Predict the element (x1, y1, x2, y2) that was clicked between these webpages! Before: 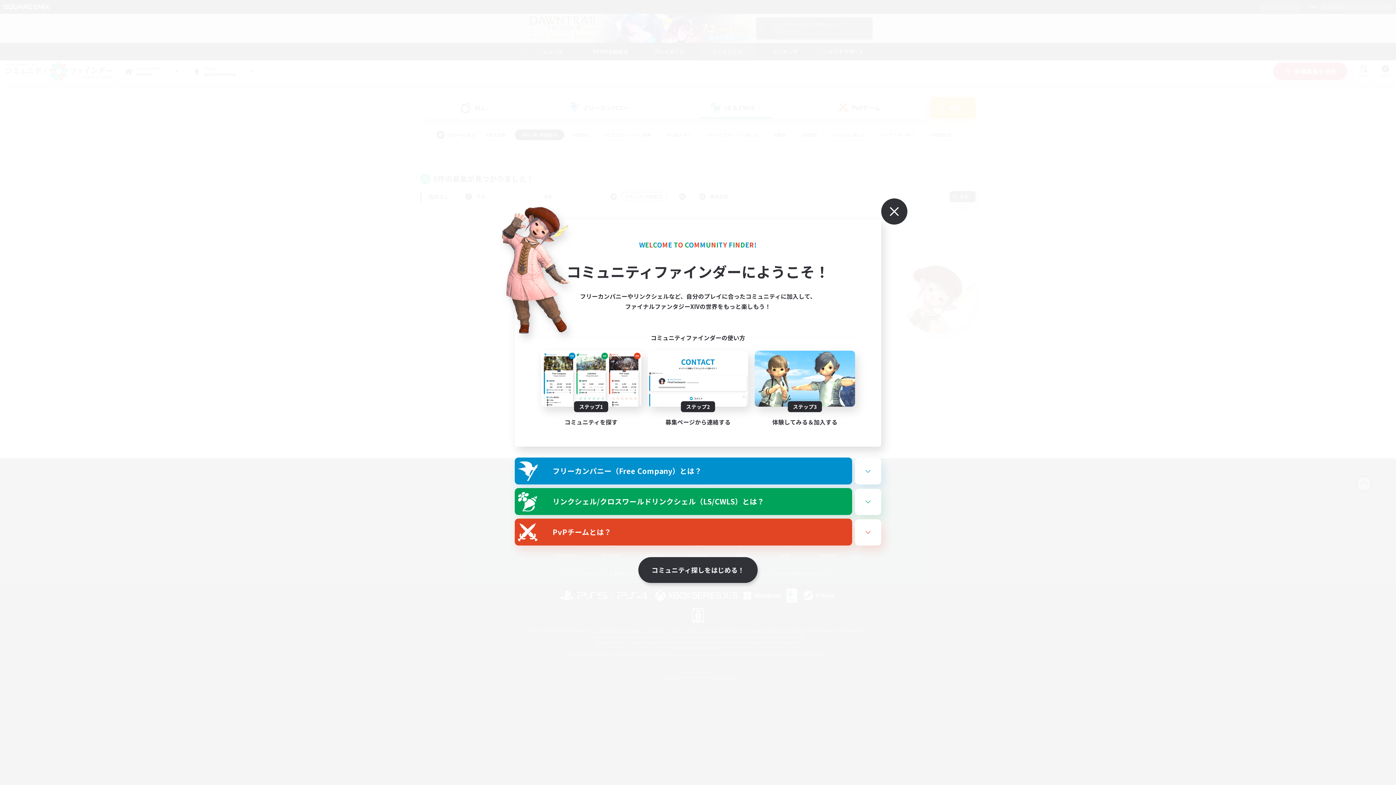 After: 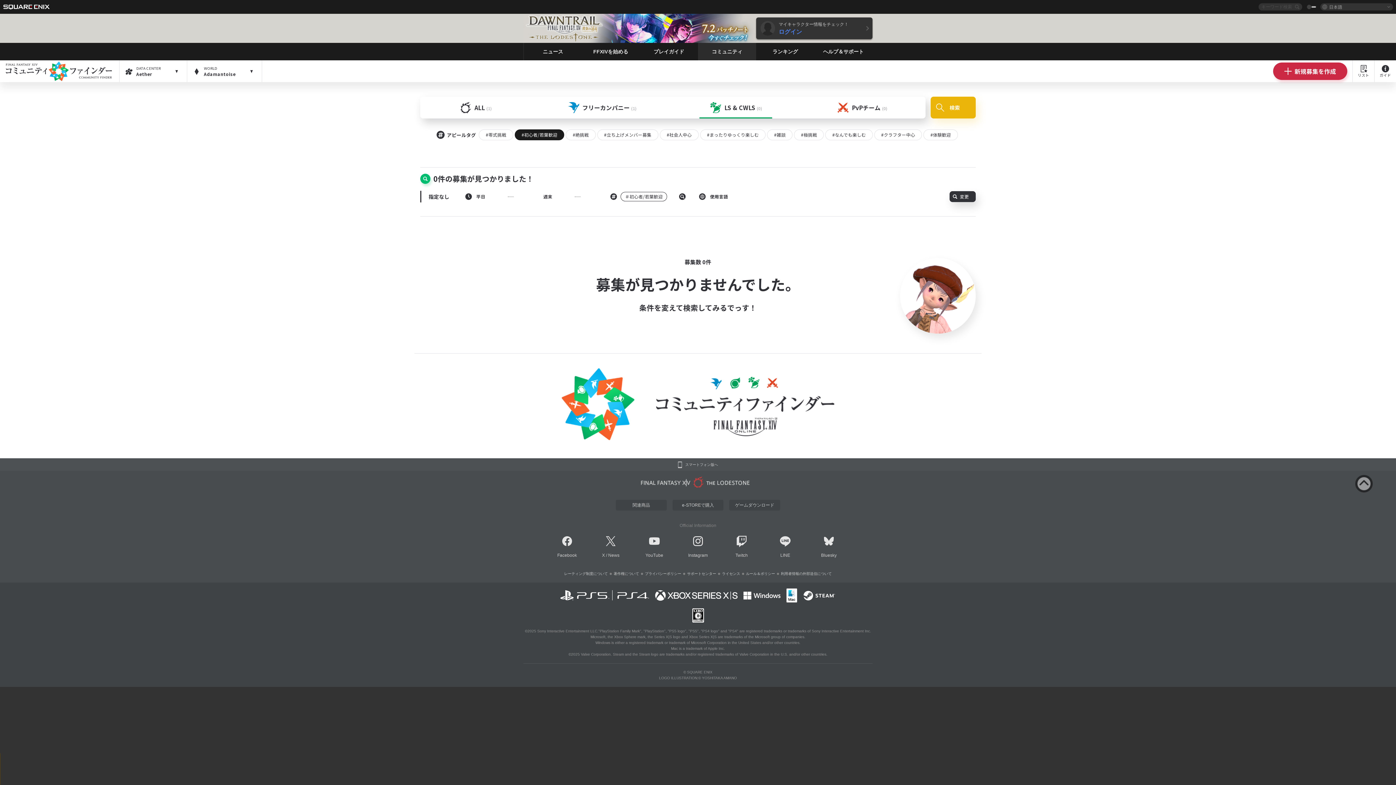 Action: bbox: (865, 181, 882, 198)